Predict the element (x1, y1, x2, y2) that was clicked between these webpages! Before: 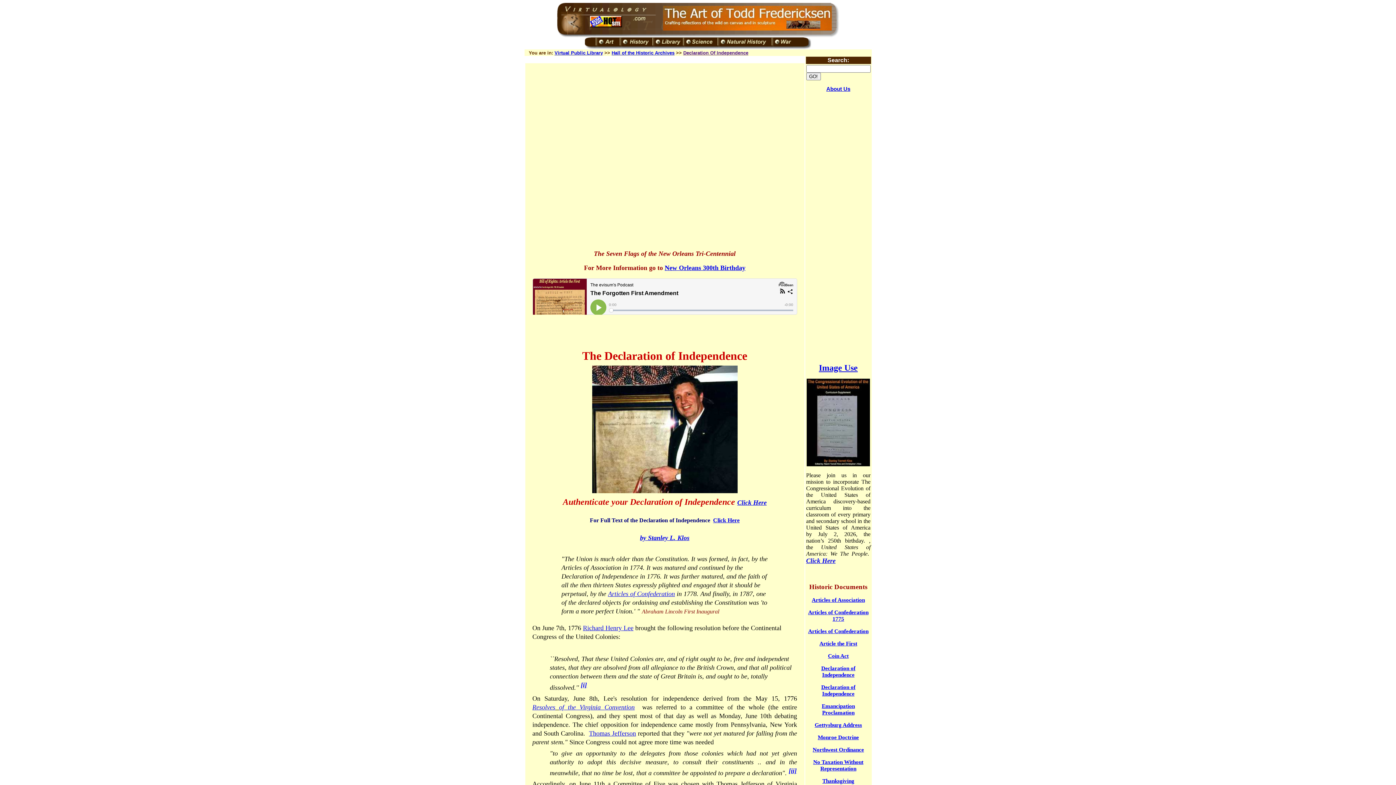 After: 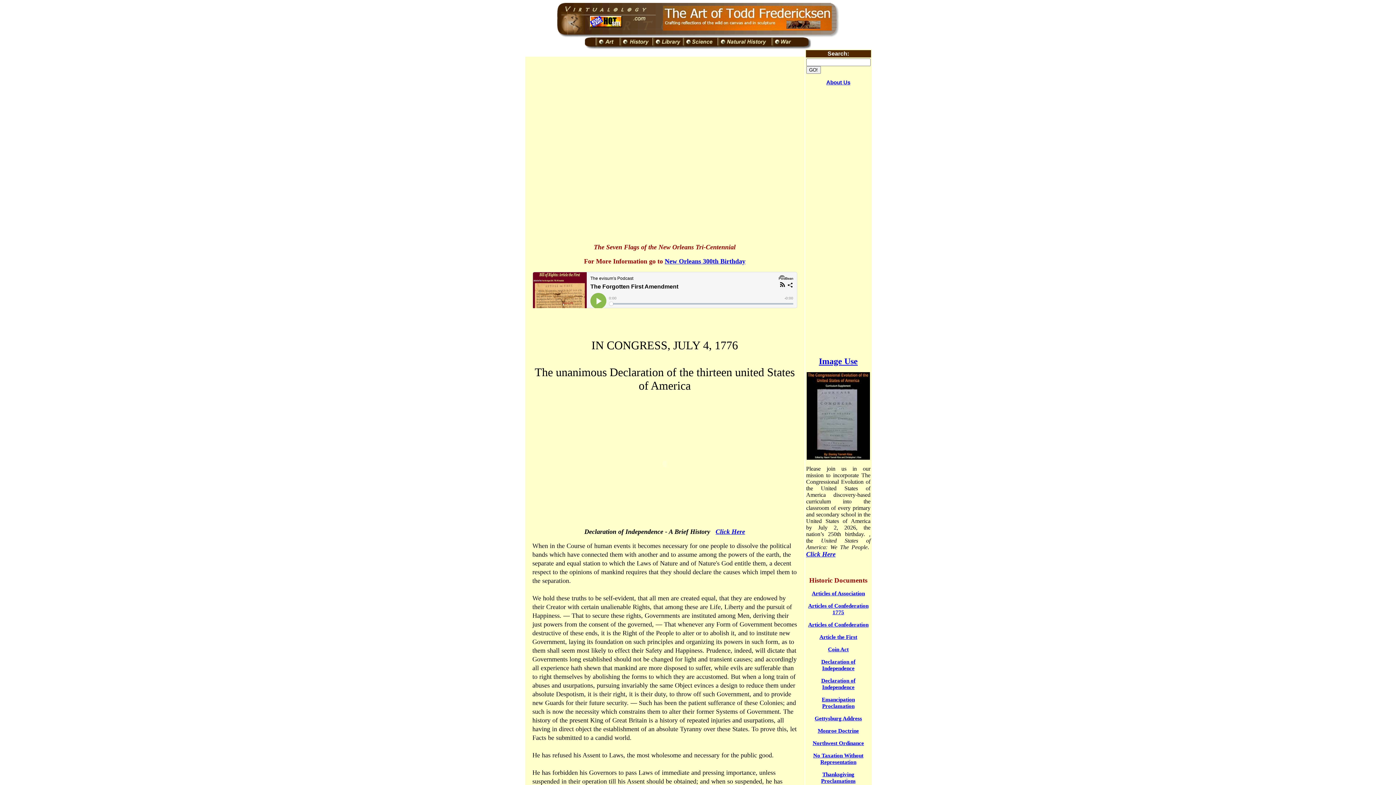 Action: bbox: (713, 517, 739, 523) label: Click Here